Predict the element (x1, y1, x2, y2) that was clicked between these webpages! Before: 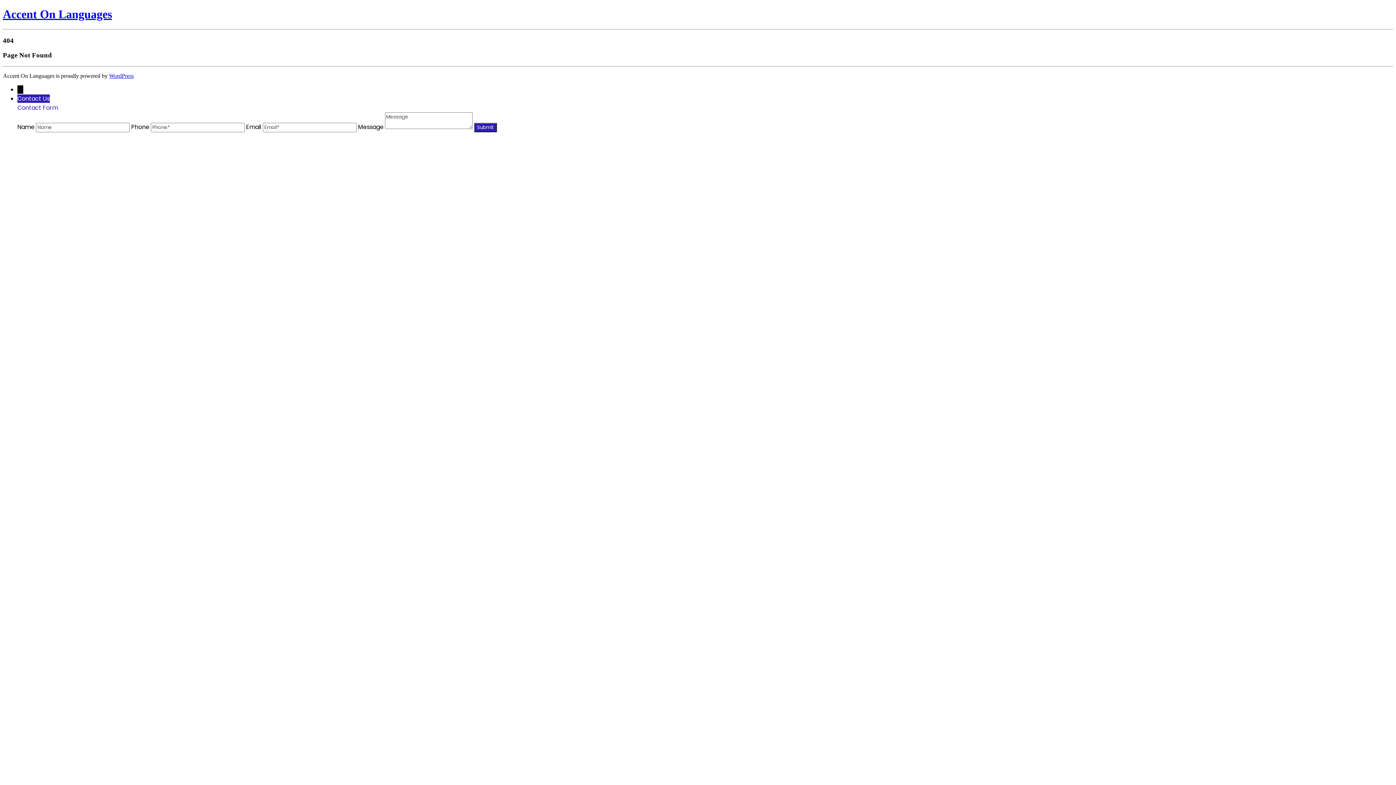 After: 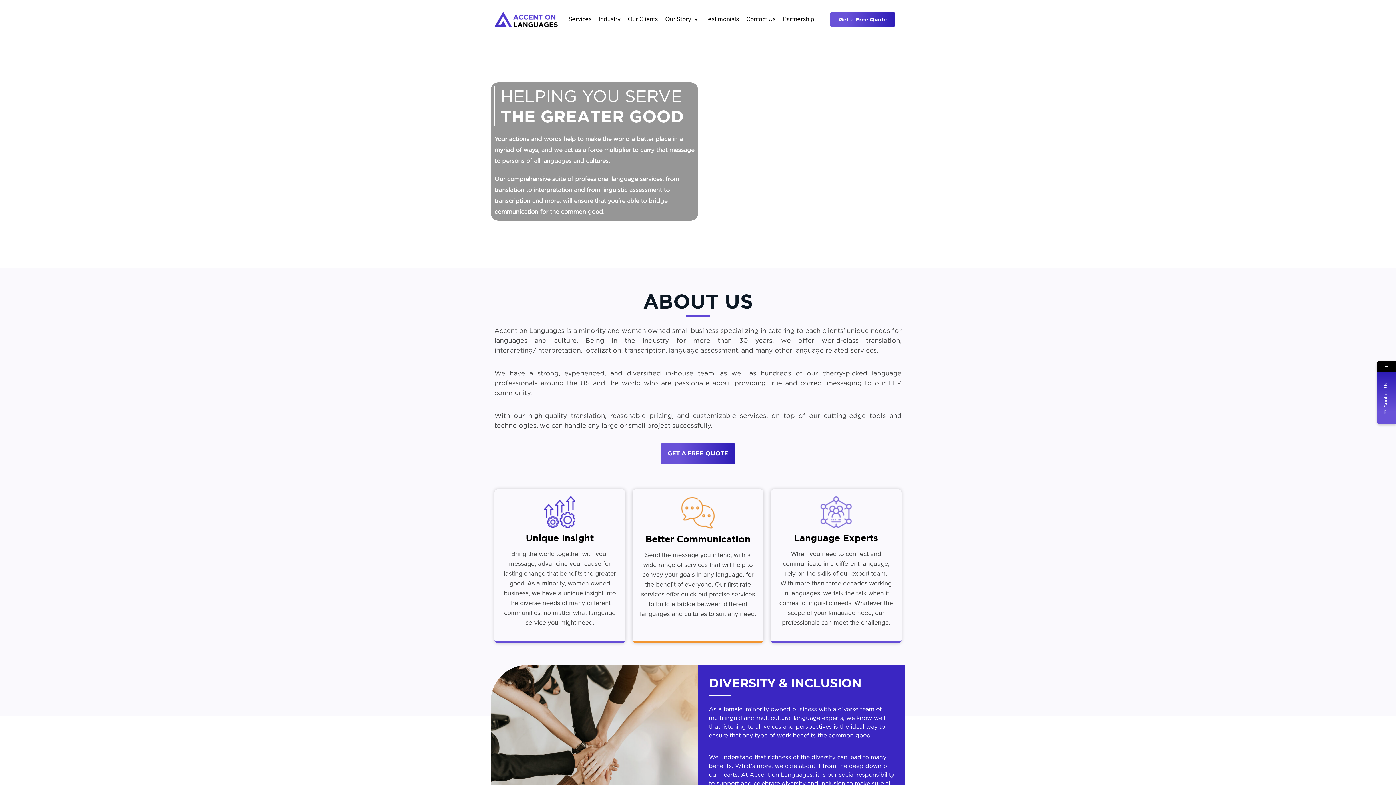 Action: label: Accent On Languages bbox: (2, 7, 112, 20)